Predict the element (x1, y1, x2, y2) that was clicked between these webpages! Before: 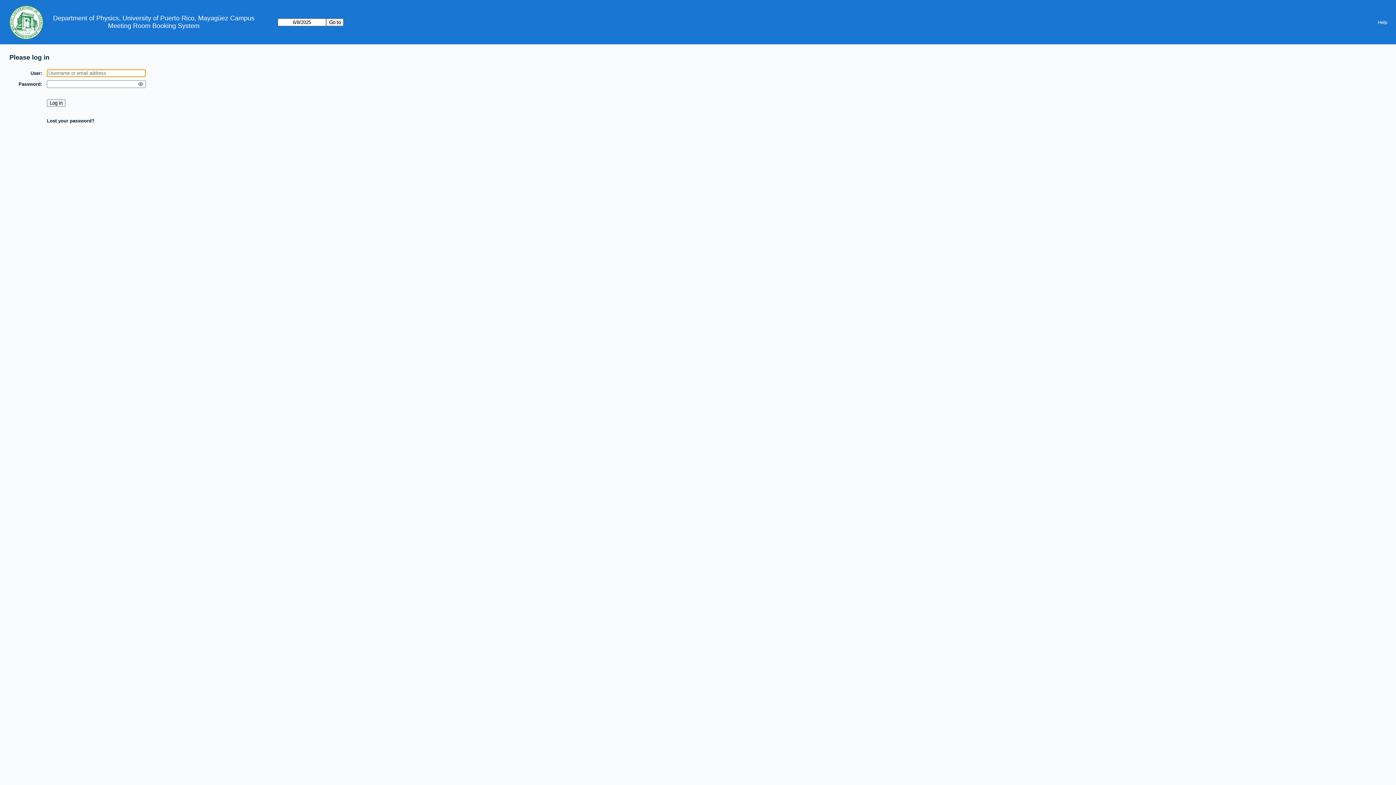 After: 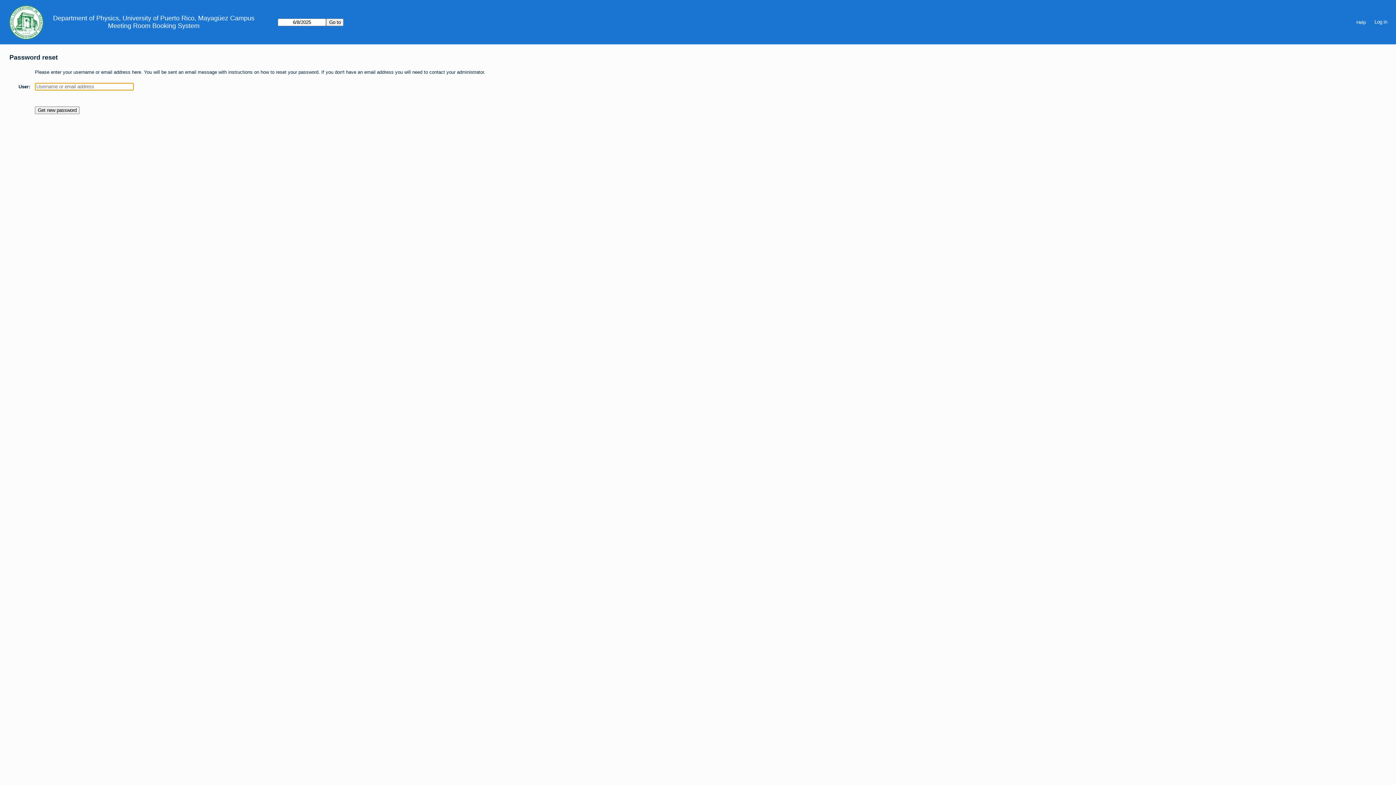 Action: bbox: (46, 118, 94, 123) label: Lost your password?